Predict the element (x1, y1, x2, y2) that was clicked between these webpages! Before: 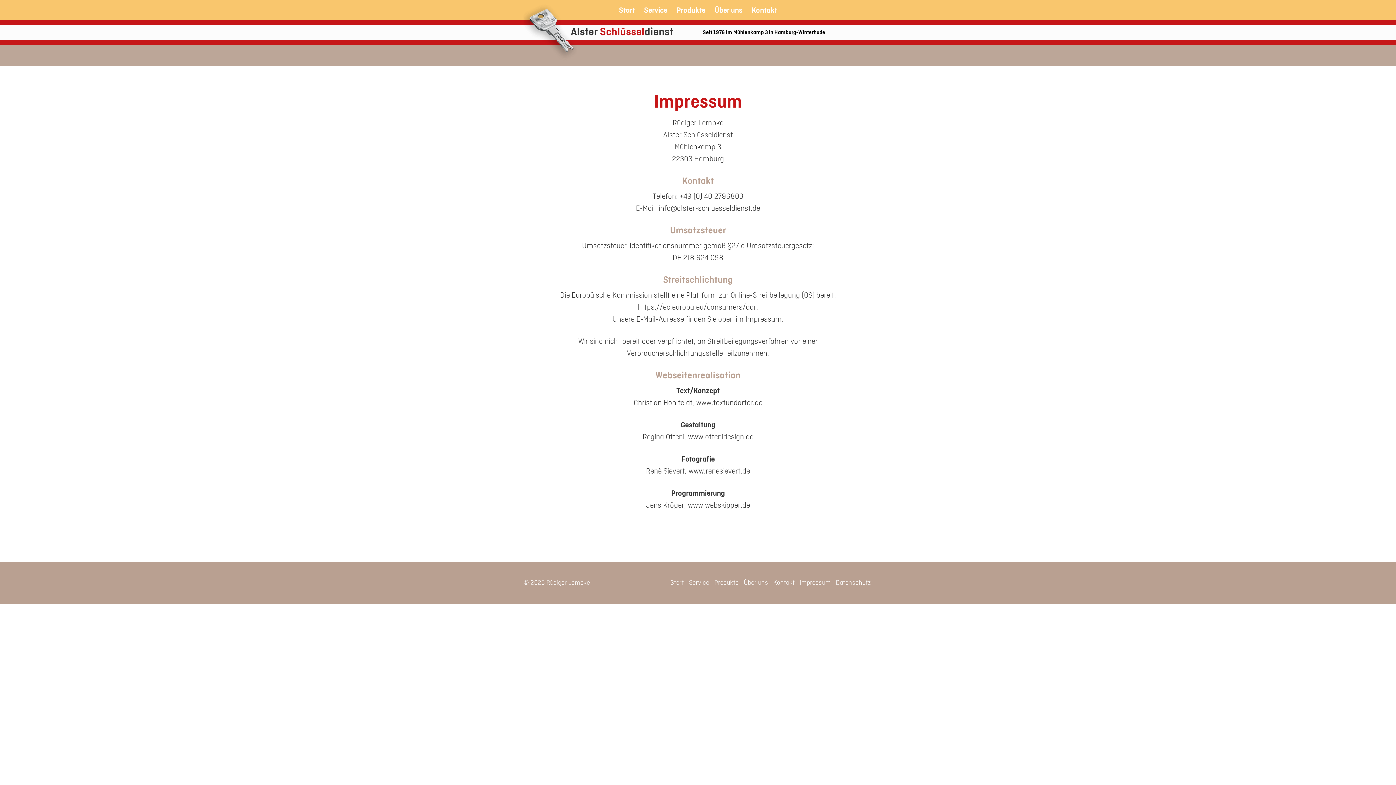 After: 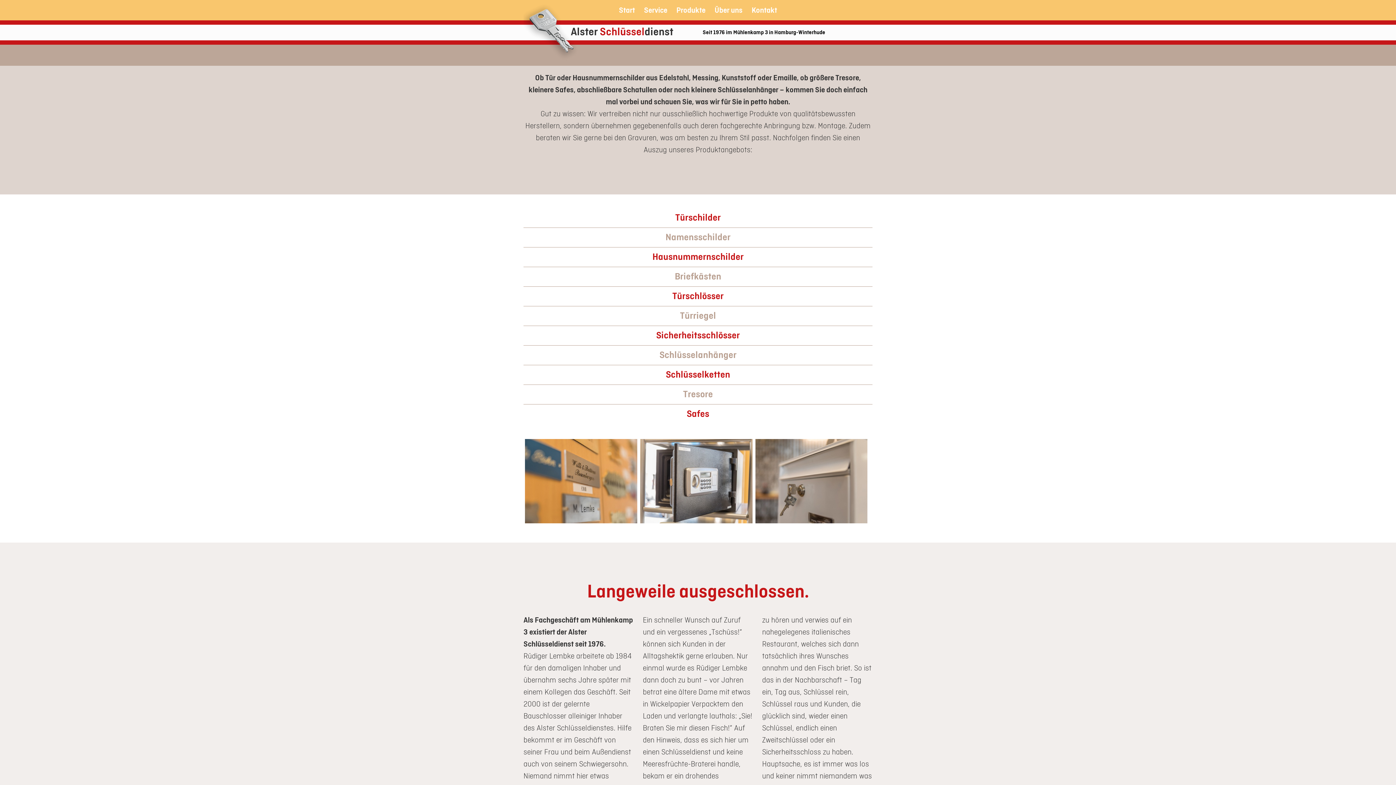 Action: bbox: (712, 577, 740, 588) label: Produkte